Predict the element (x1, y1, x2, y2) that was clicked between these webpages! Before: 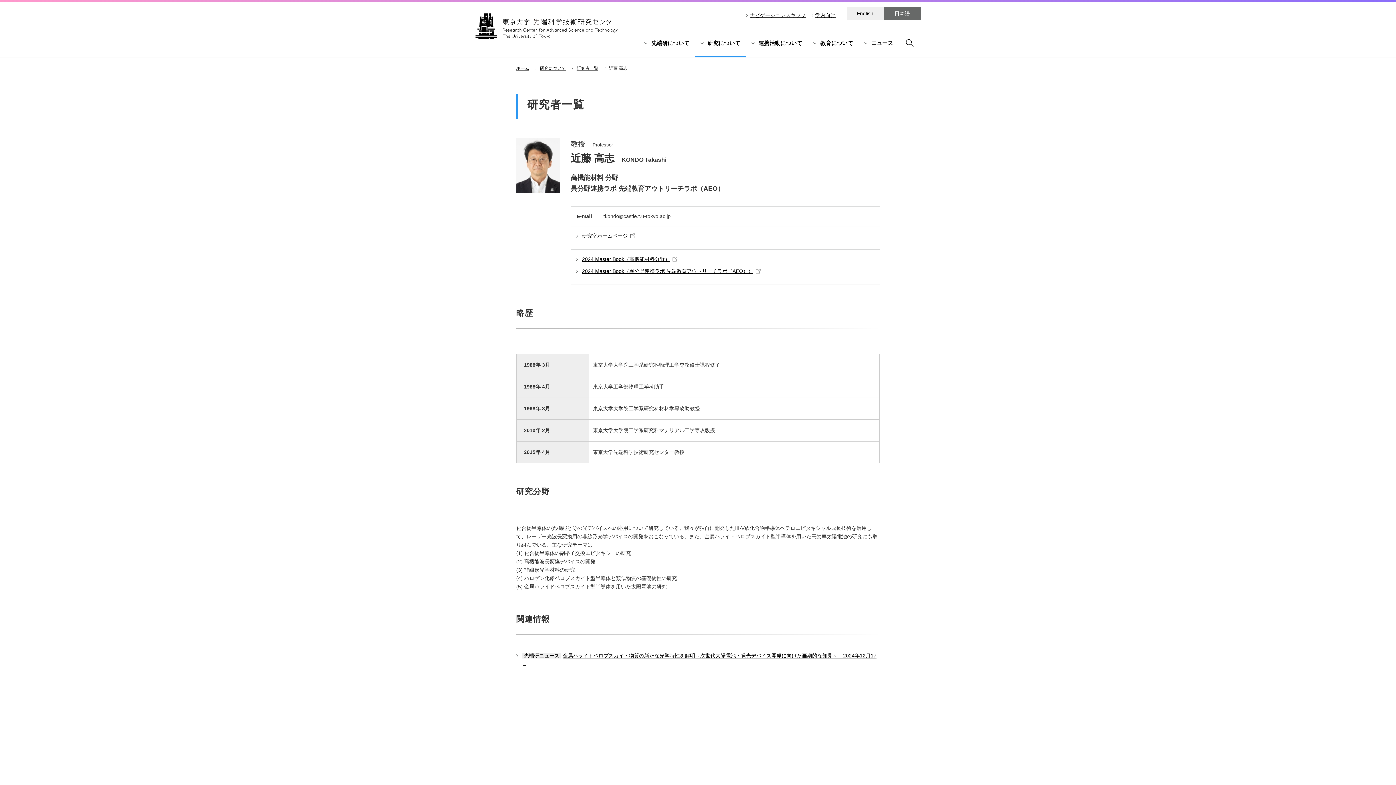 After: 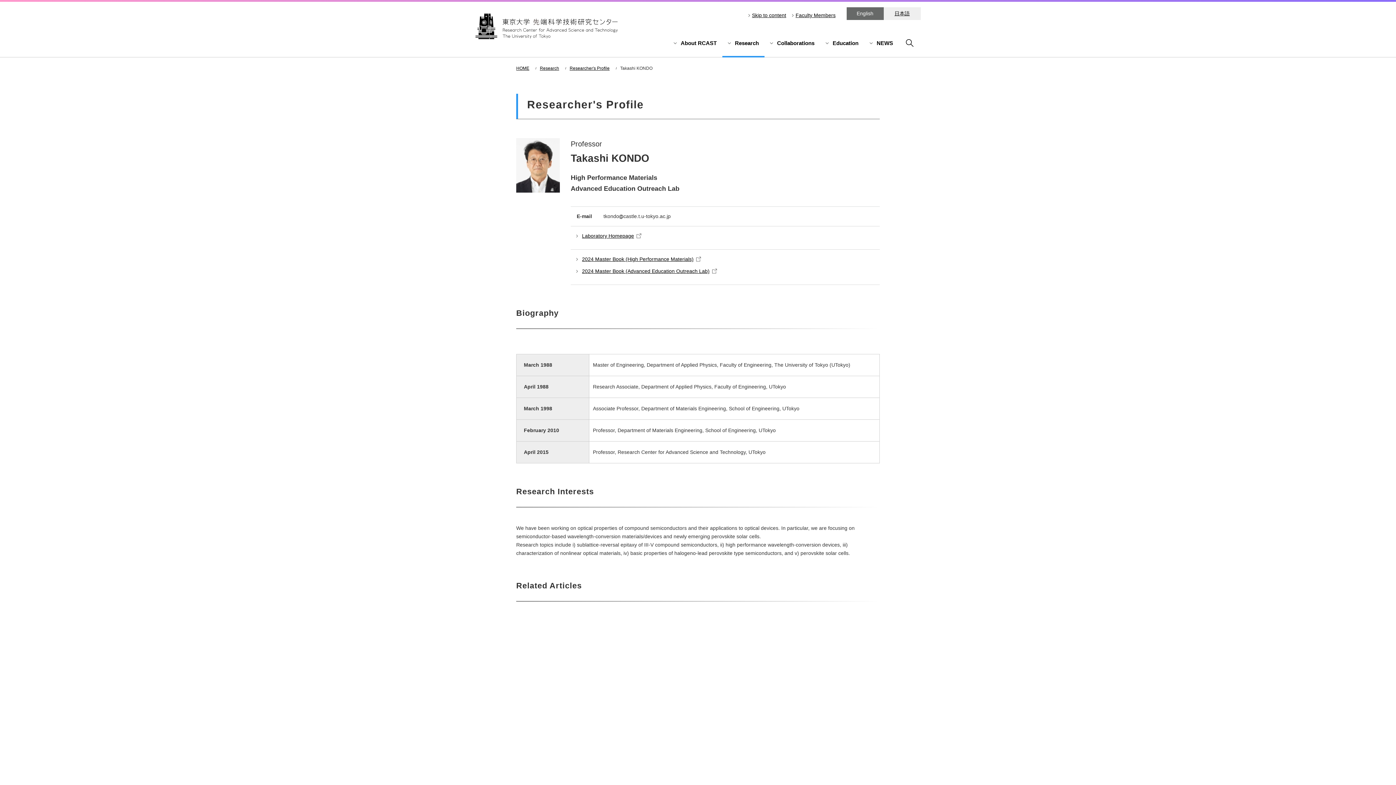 Action: label: English bbox: (846, 7, 883, 20)